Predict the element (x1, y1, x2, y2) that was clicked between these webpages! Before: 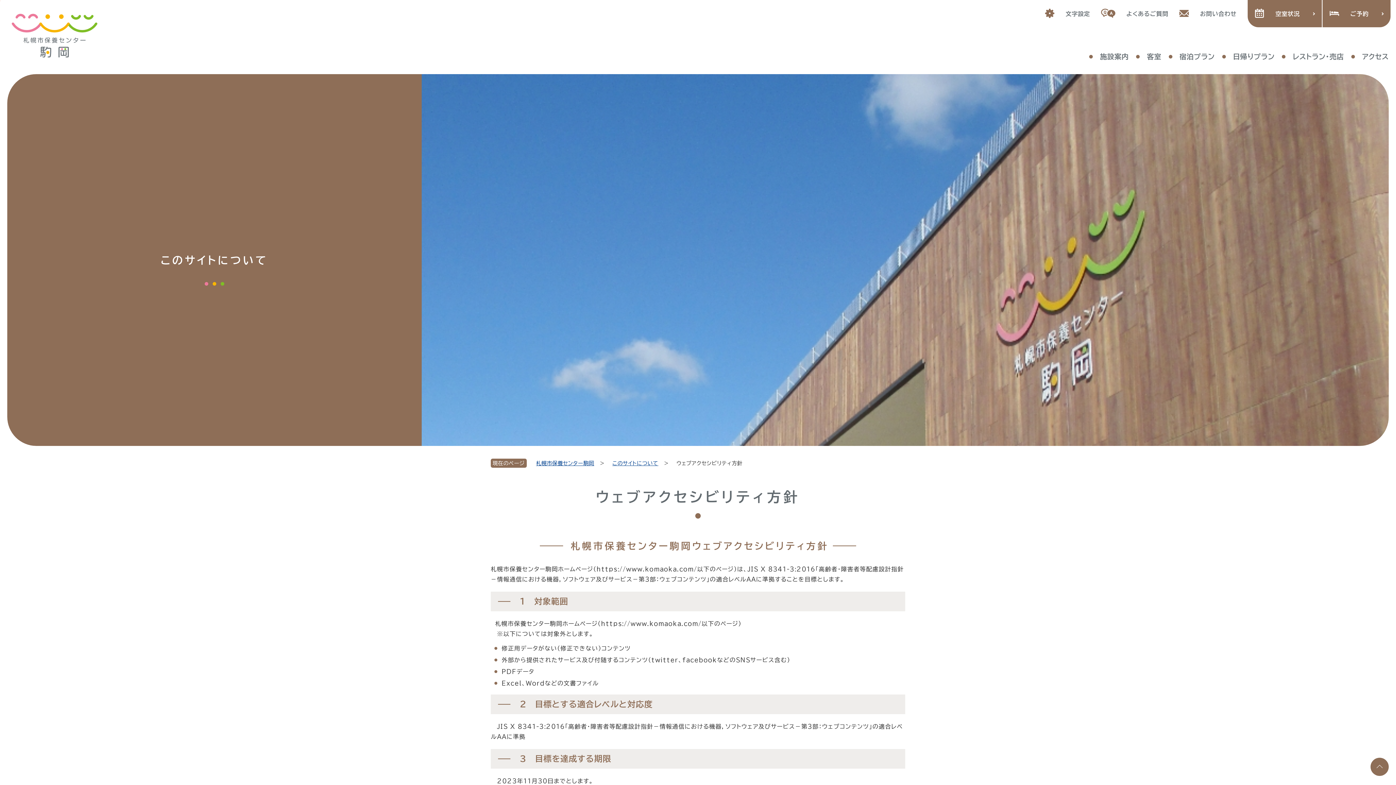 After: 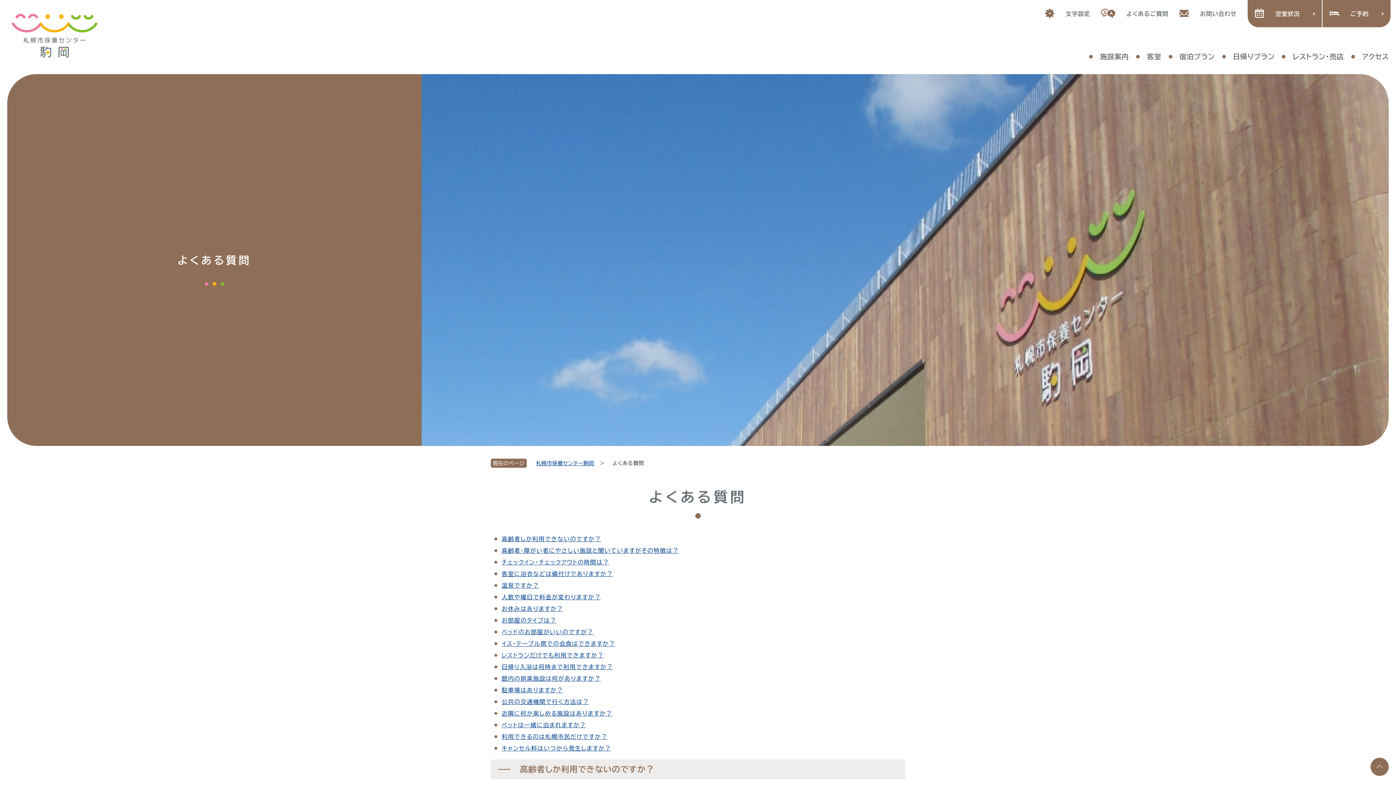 Action: label: よくあるご質問 bbox: (1101, 0, 1168, 27)